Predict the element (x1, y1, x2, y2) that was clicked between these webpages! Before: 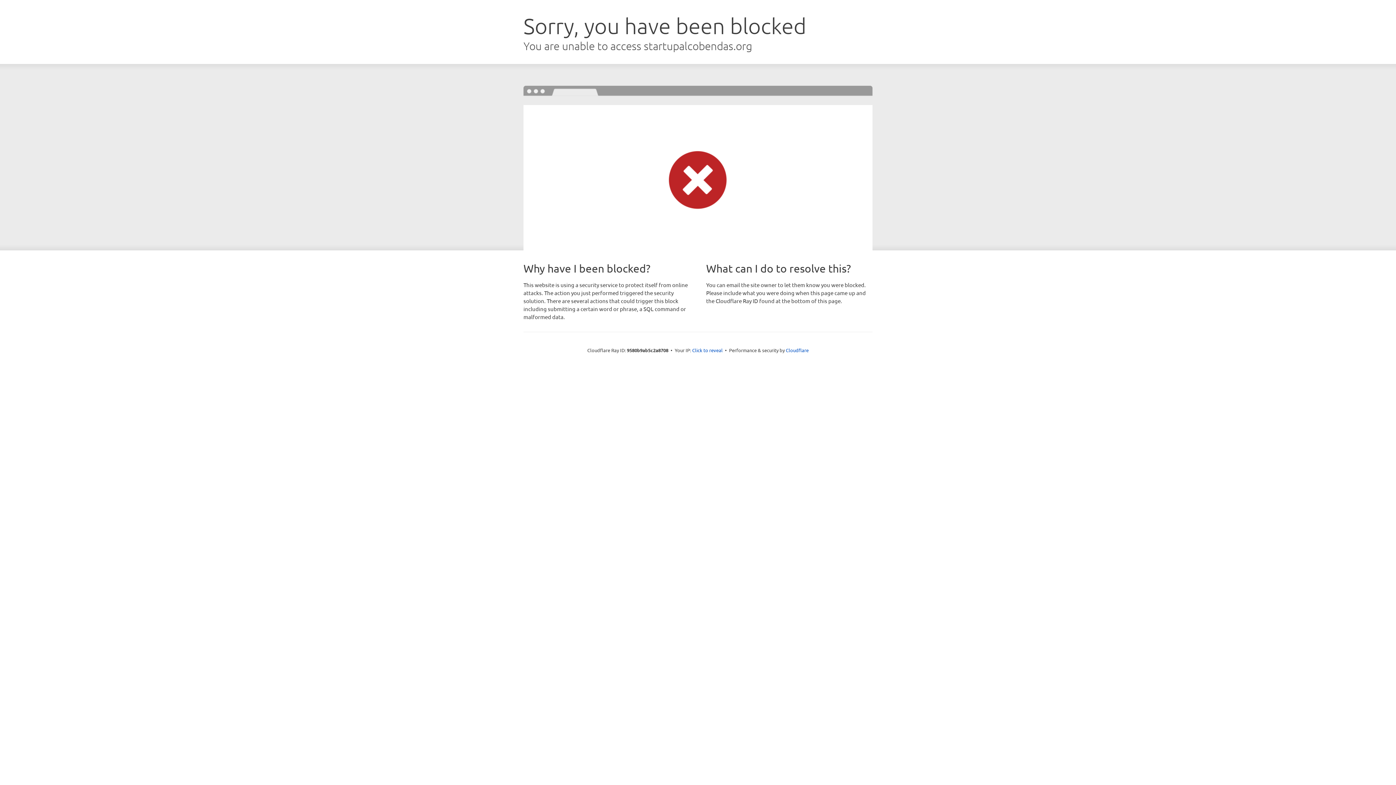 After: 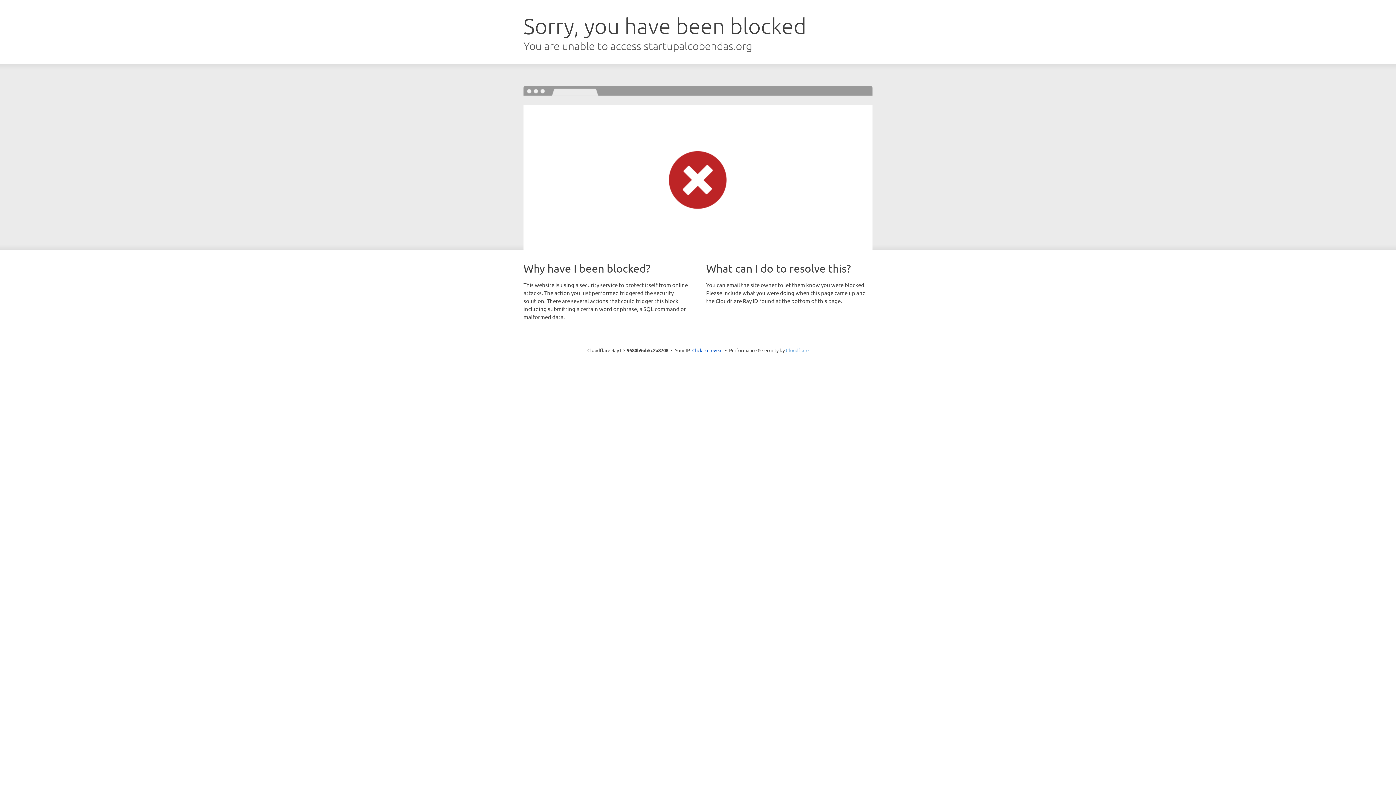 Action: bbox: (786, 347, 808, 353) label: Cloudflare